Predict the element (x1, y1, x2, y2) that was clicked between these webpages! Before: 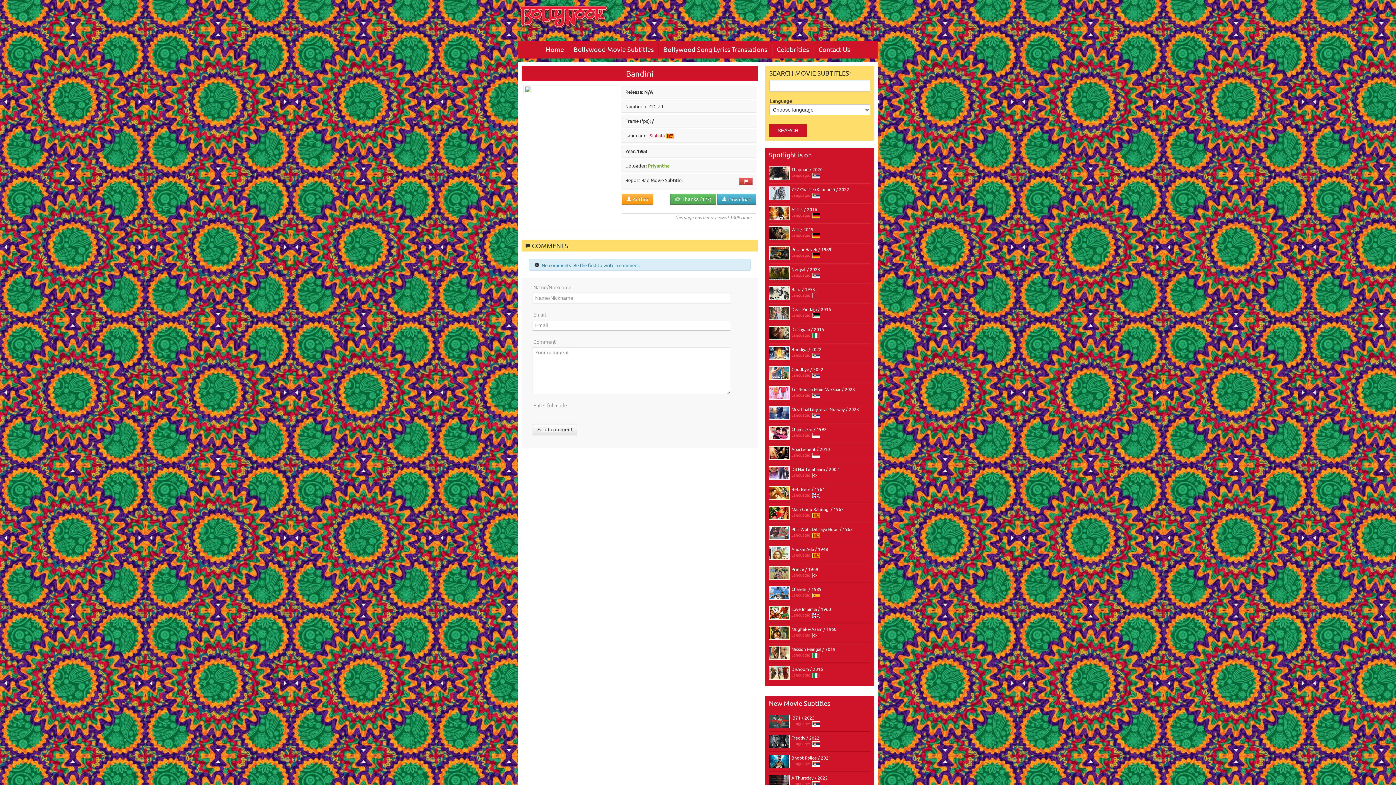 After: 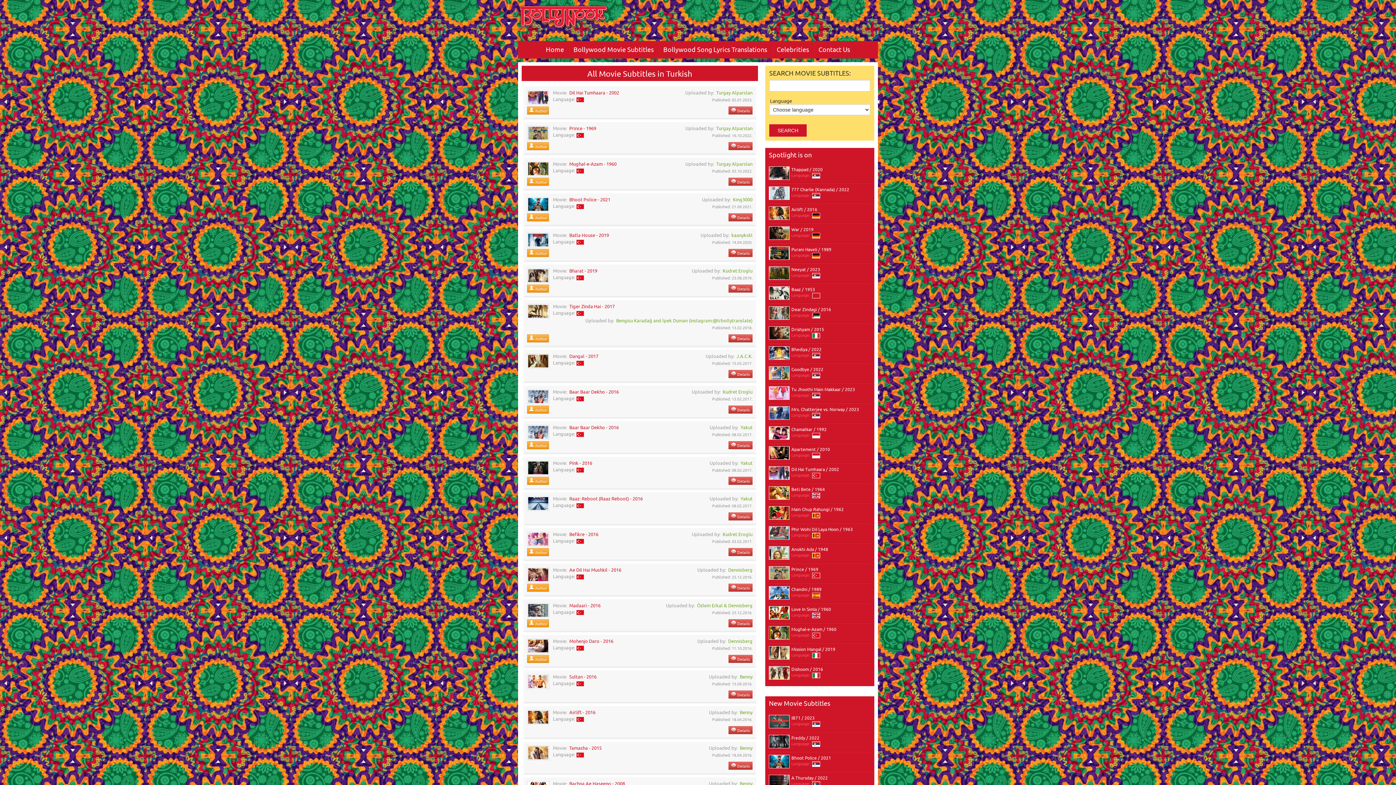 Action: bbox: (812, 573, 820, 578)